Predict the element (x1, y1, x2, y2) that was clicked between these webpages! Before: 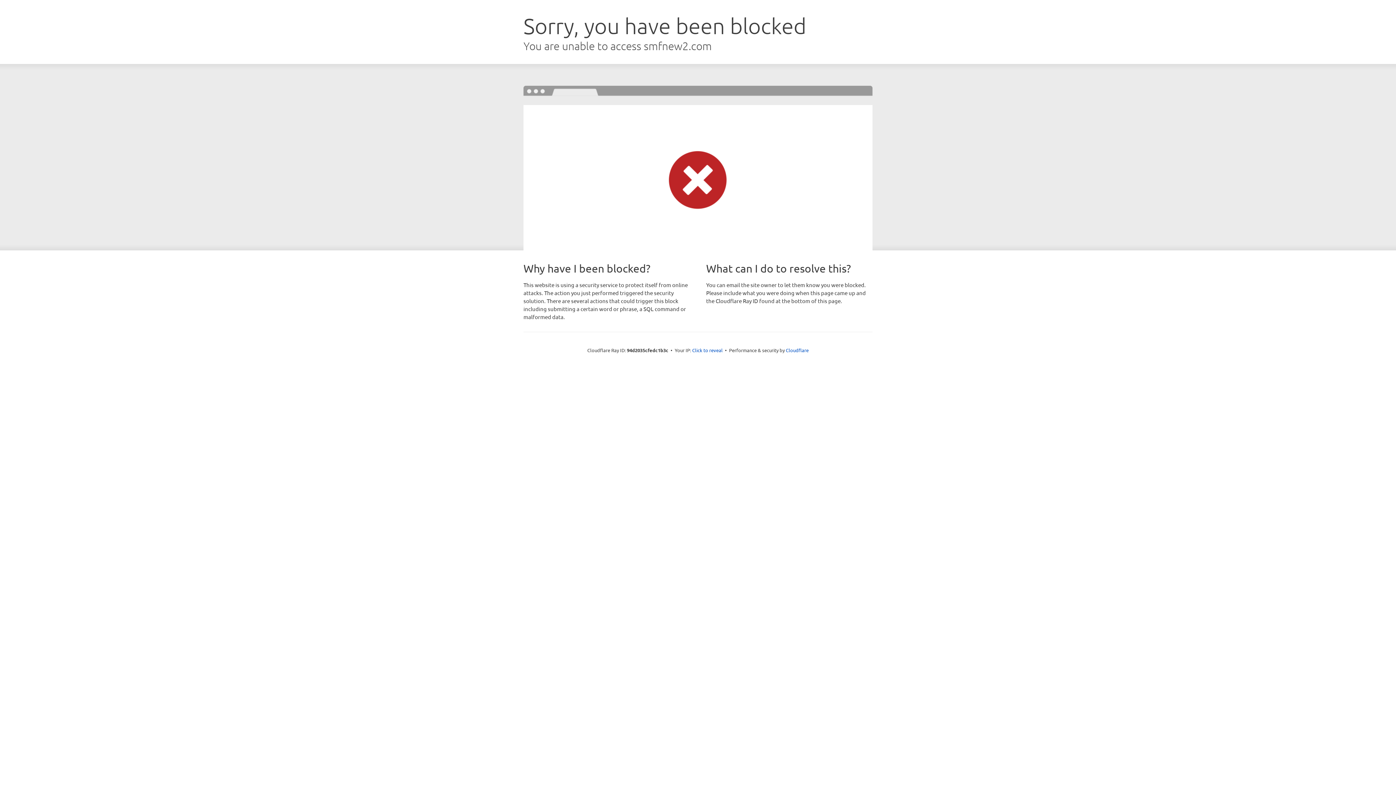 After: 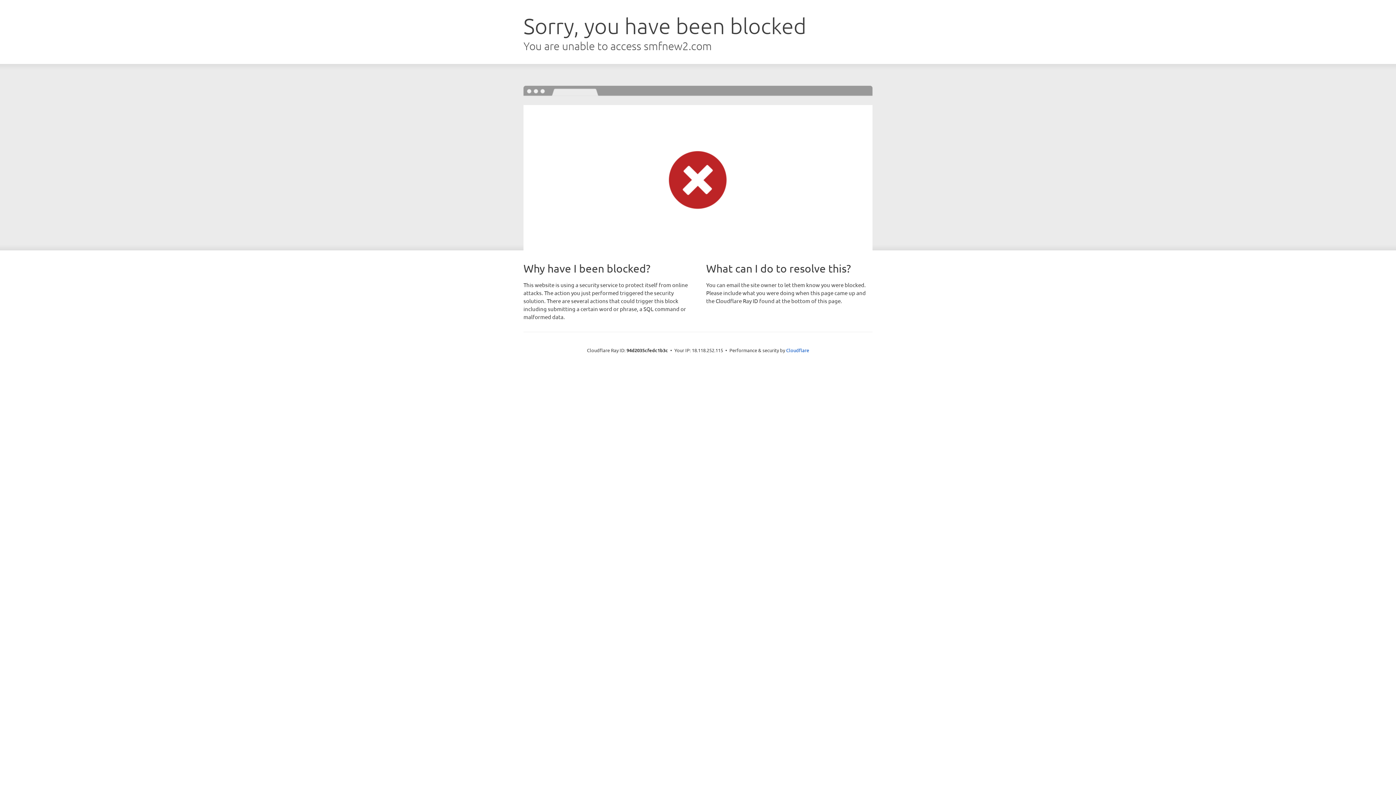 Action: label: Click to reveal bbox: (692, 346, 722, 353)